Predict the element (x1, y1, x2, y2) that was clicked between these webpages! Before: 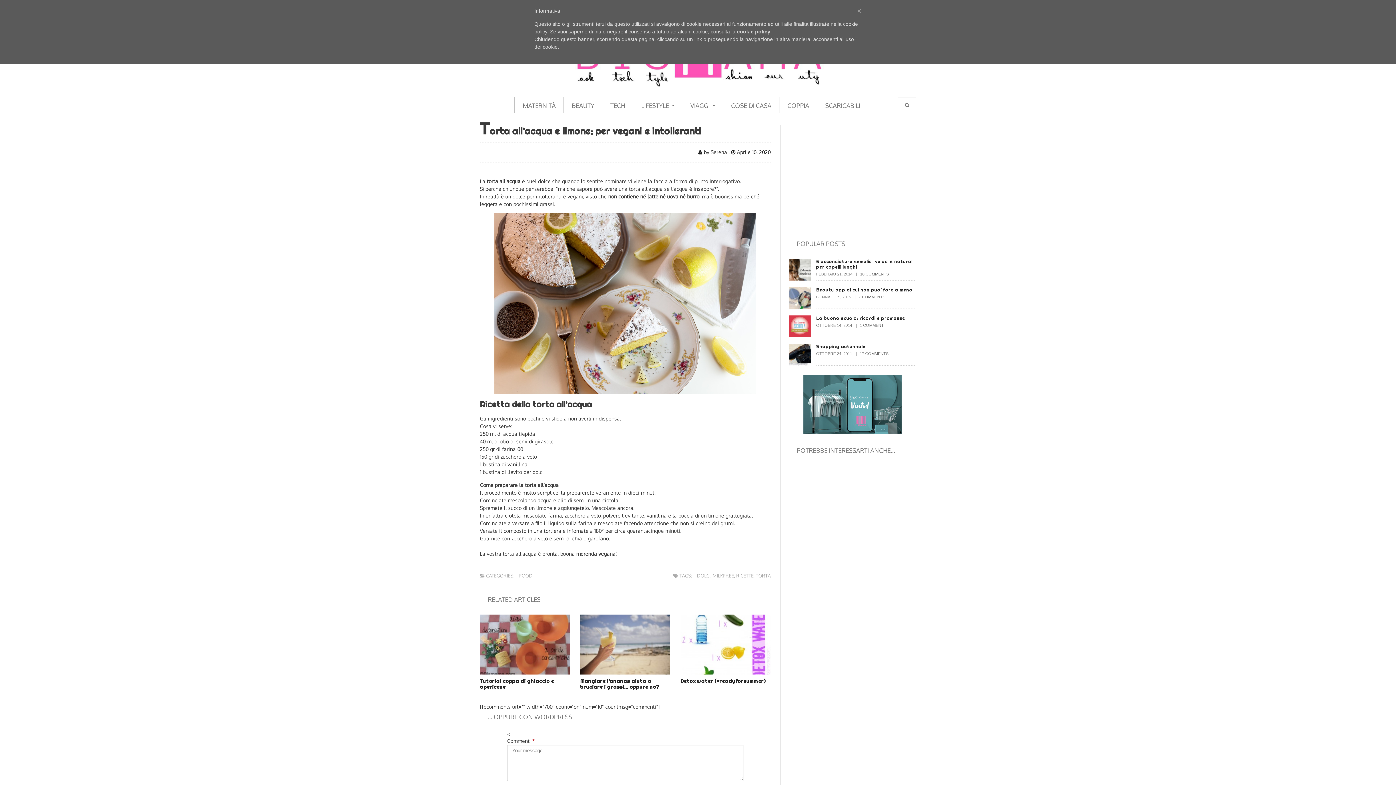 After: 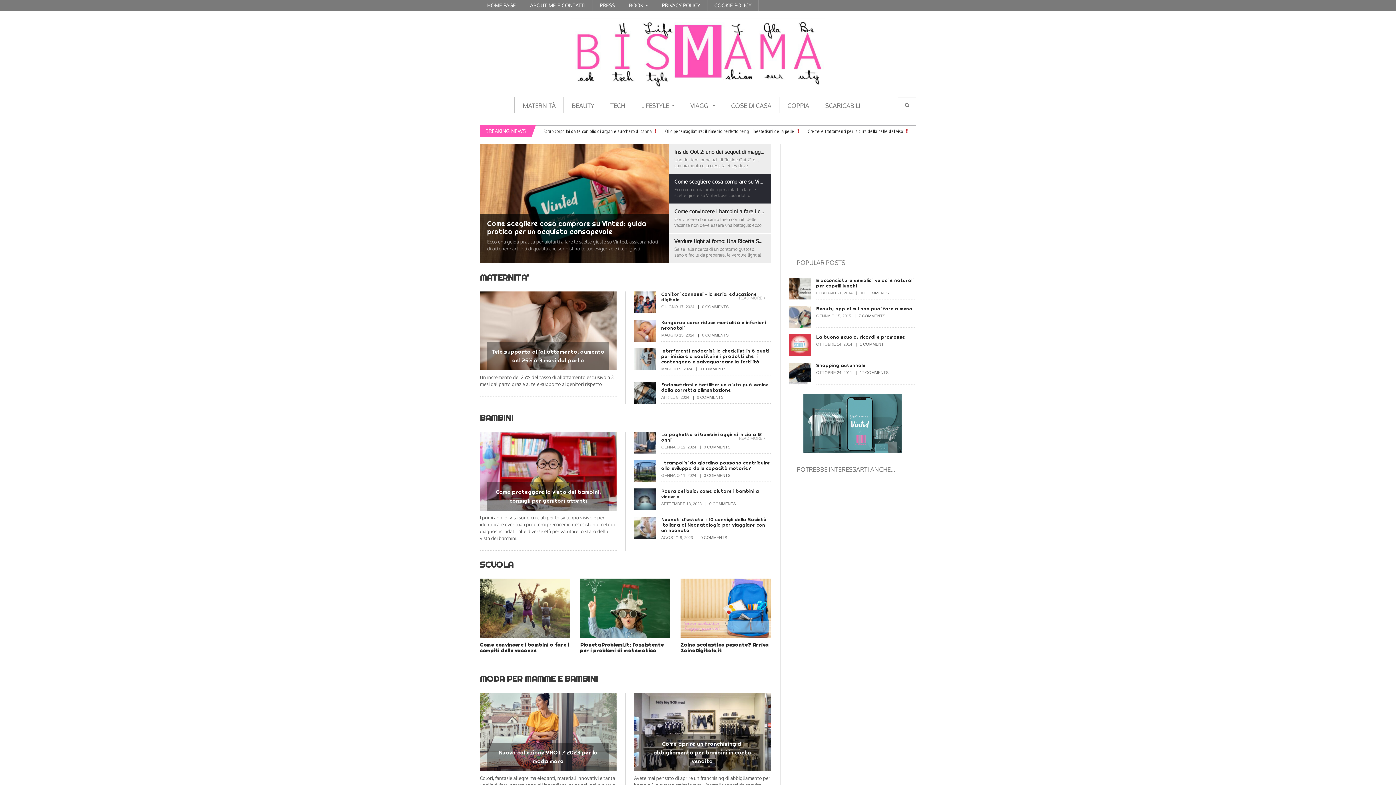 Action: label:  by Serena bbox: (698, 149, 727, 155)